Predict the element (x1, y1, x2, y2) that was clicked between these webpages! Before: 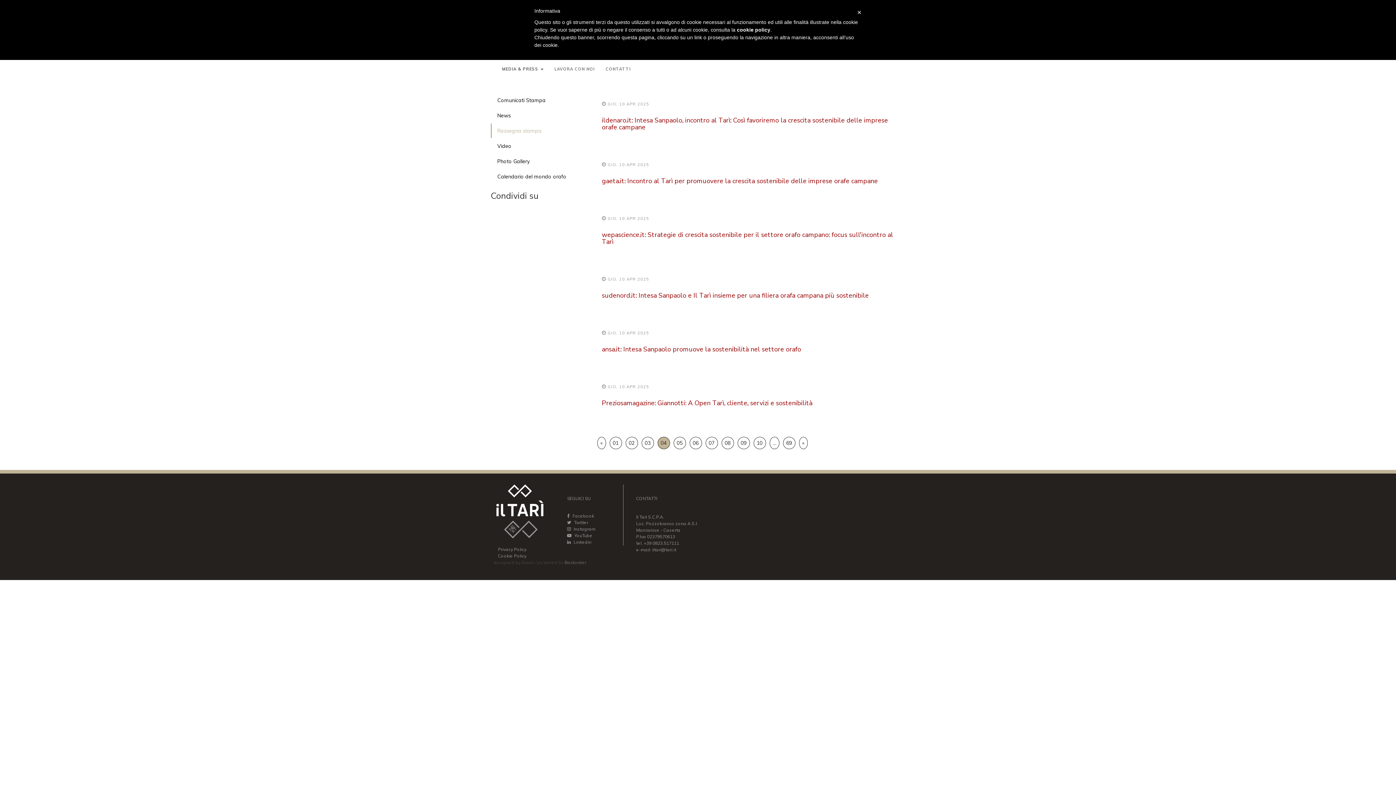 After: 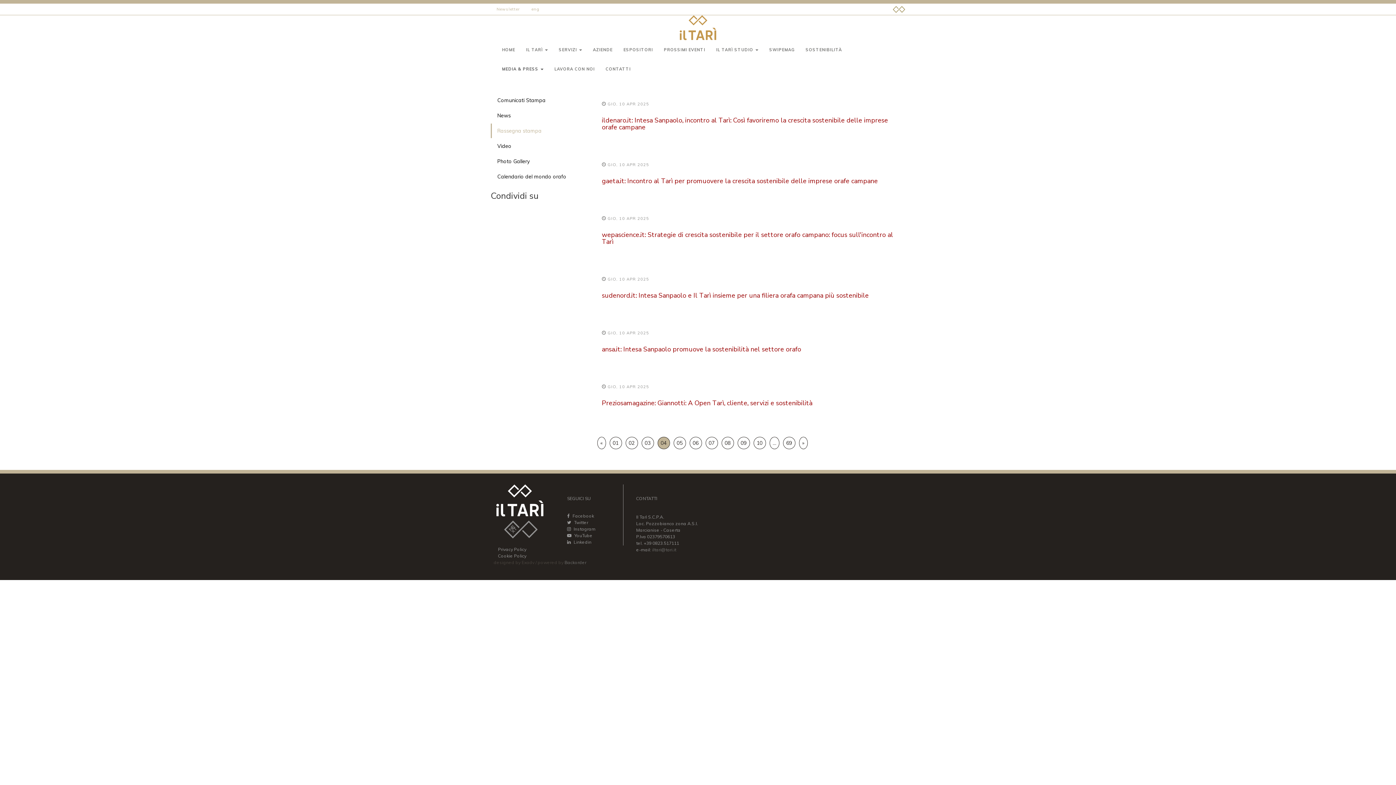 Action: bbox: (652, 546, 677, 553) label: iltari@tari.it